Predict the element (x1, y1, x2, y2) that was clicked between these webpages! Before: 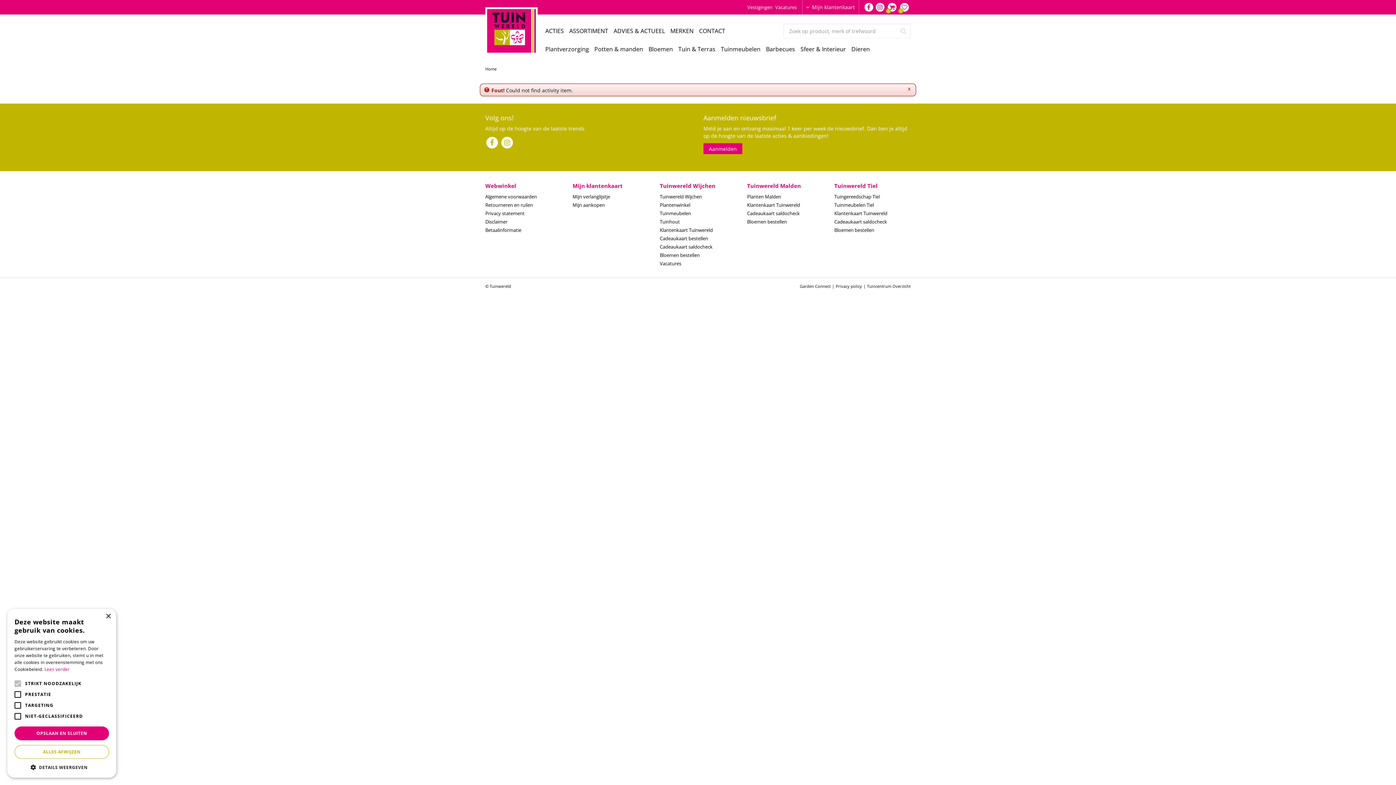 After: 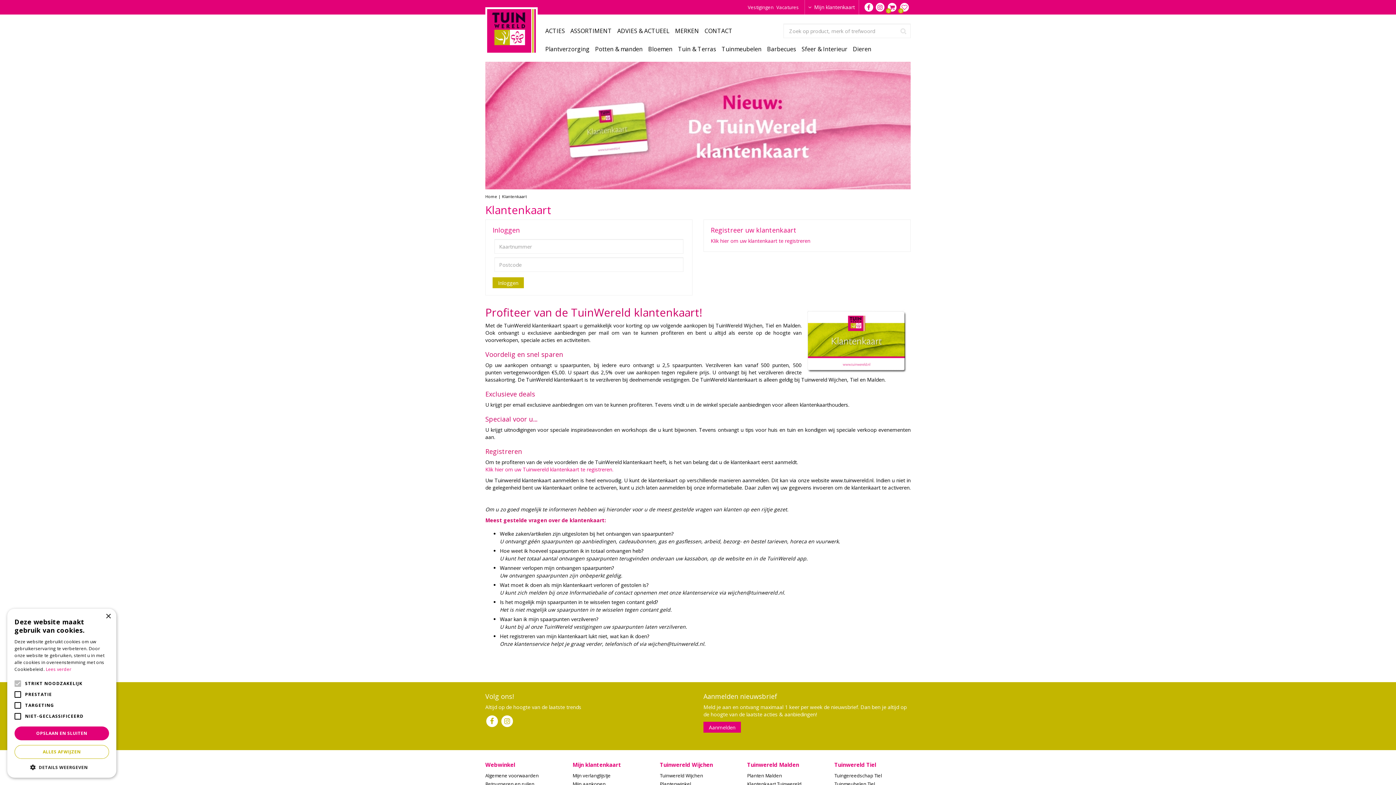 Action: bbox: (834, 210, 910, 216) label: Klantenkaart Tuinwereld